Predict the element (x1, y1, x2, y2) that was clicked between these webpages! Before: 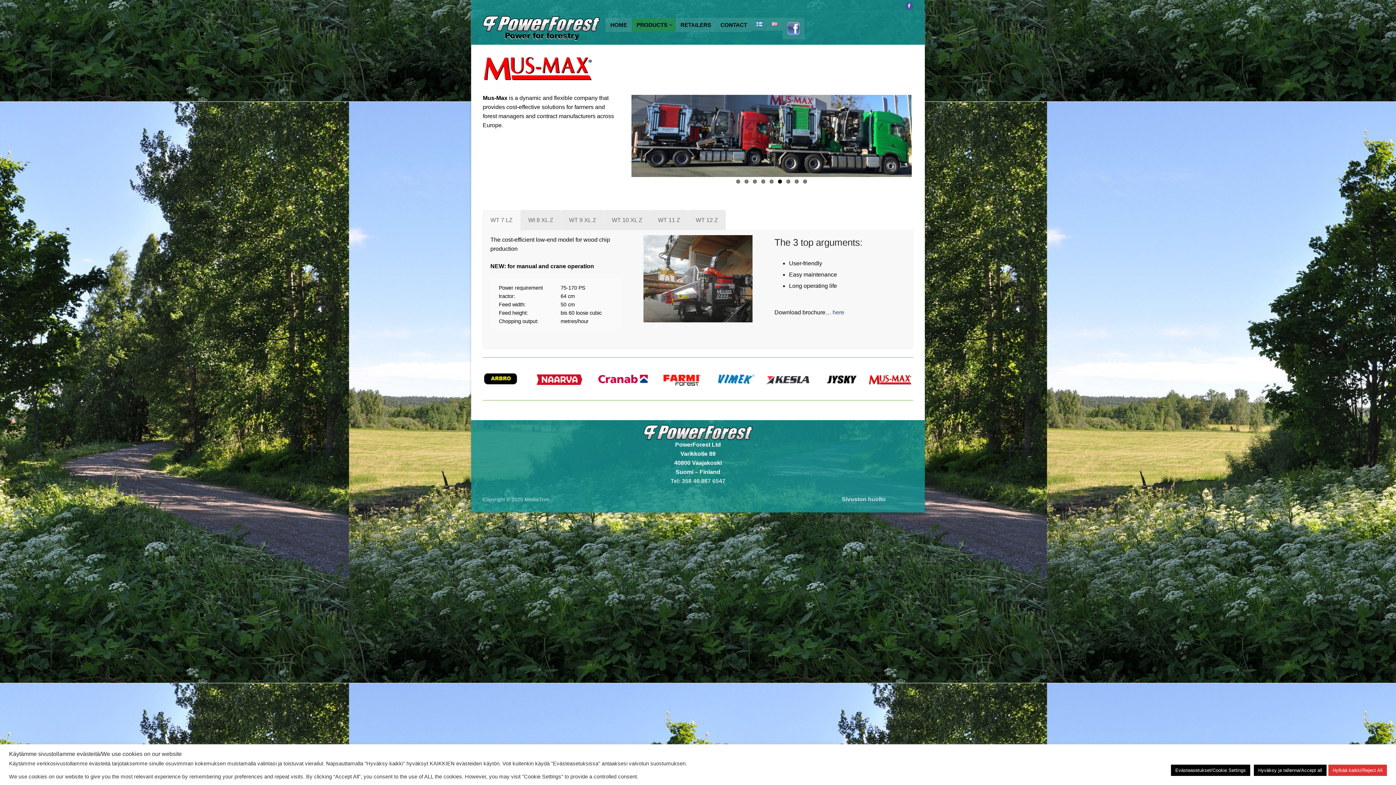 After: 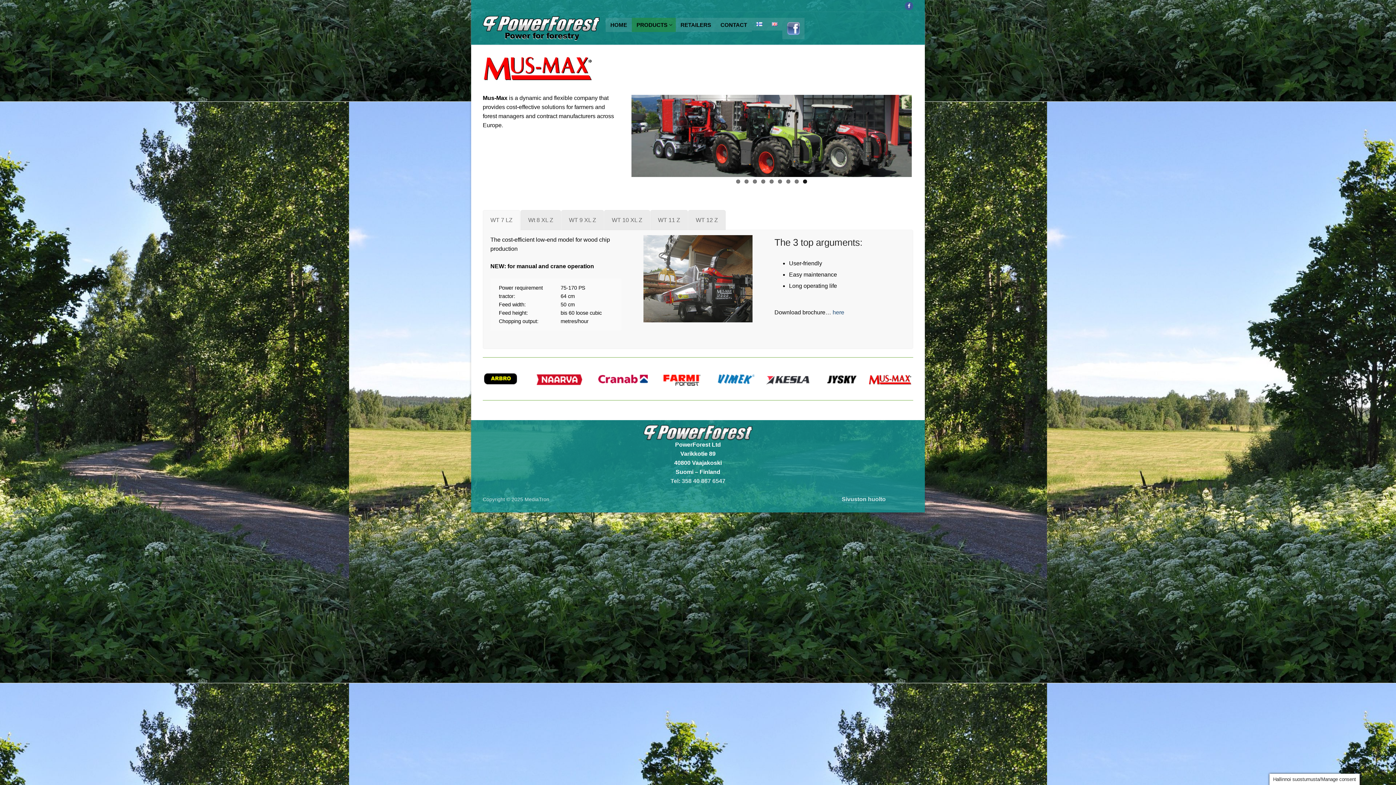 Action: label: Hylkää kaikki/Reject All bbox: (1328, 764, 1387, 776)